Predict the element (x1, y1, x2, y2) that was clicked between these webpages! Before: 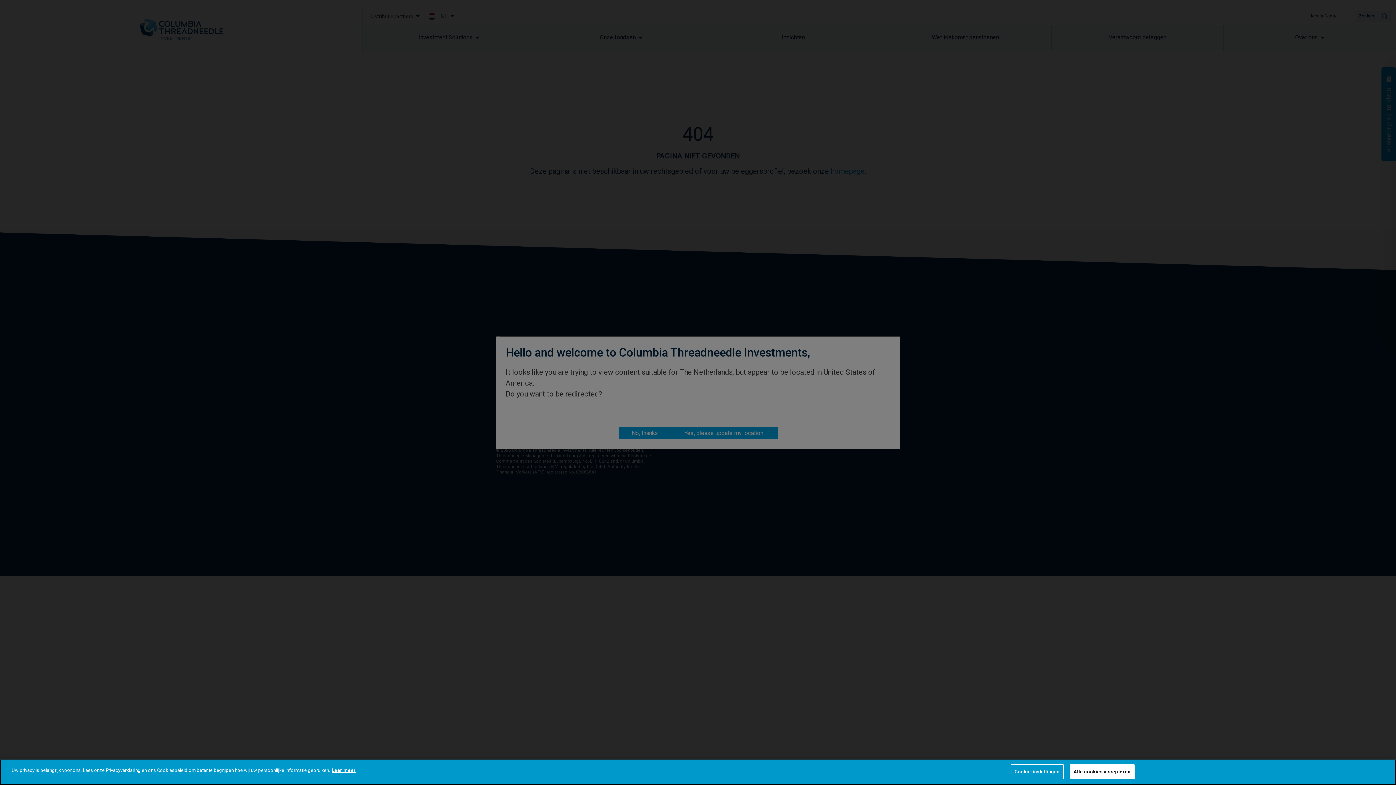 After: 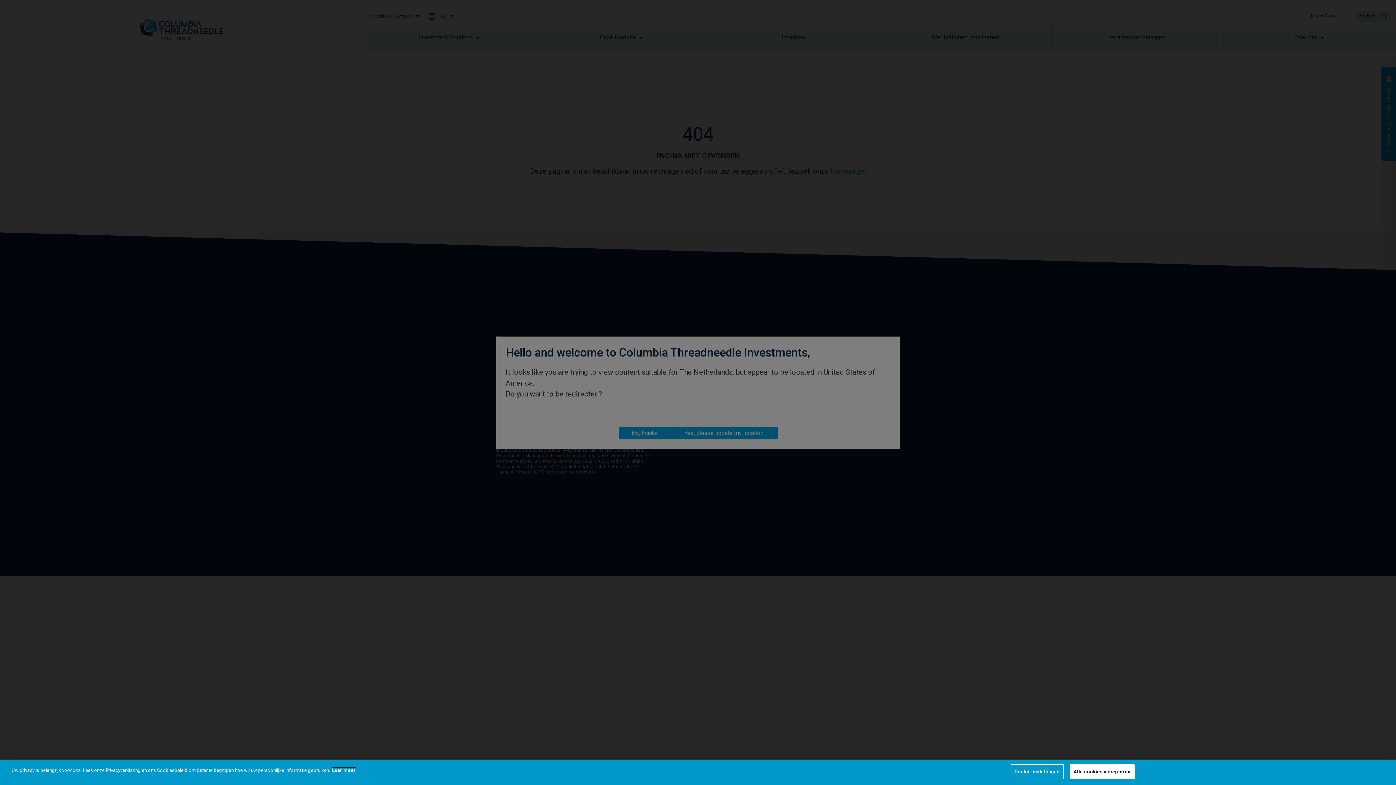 Action: label: Meer informatie over uw privacy bbox: (332, 768, 356, 773)